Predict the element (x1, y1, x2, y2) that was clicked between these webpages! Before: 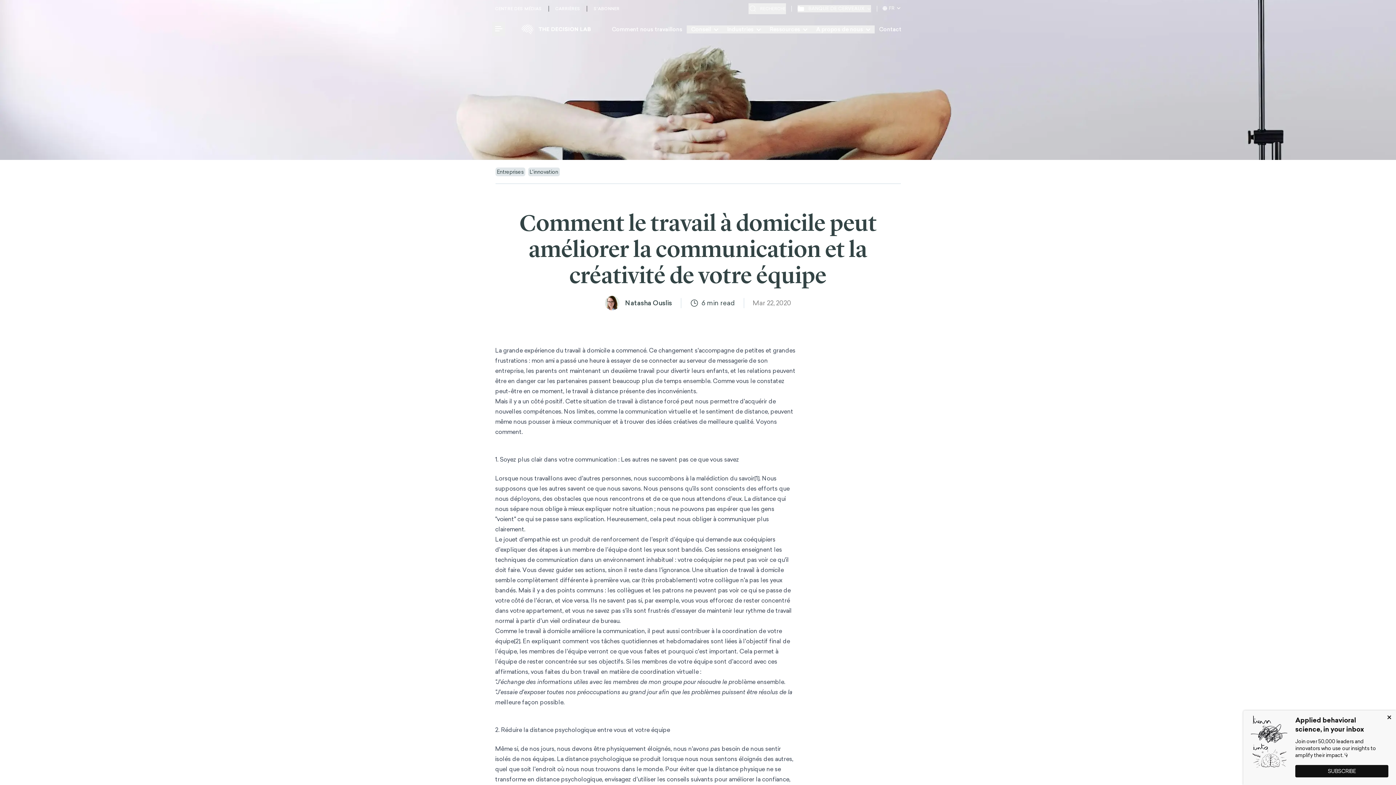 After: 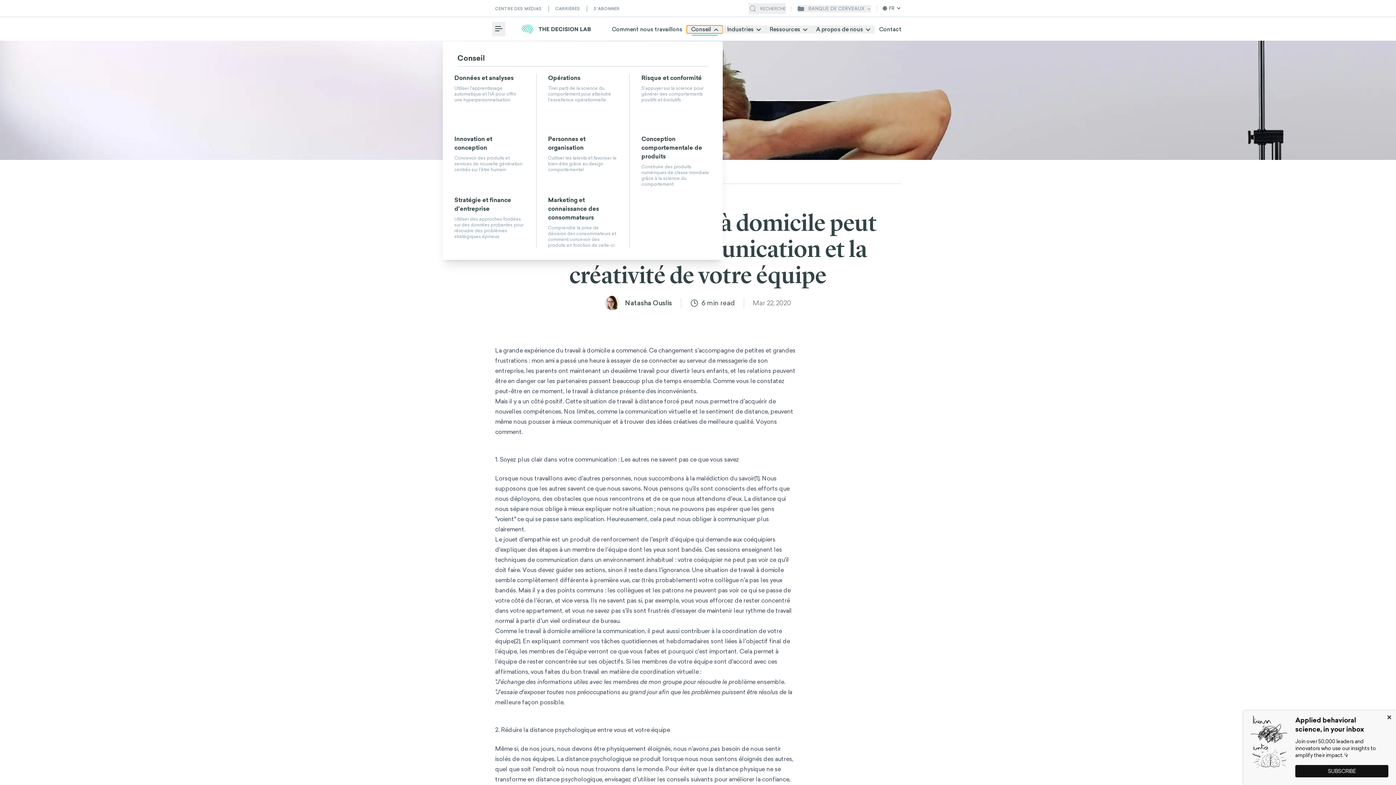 Action: bbox: (686, 25, 722, 33) label: Conseil